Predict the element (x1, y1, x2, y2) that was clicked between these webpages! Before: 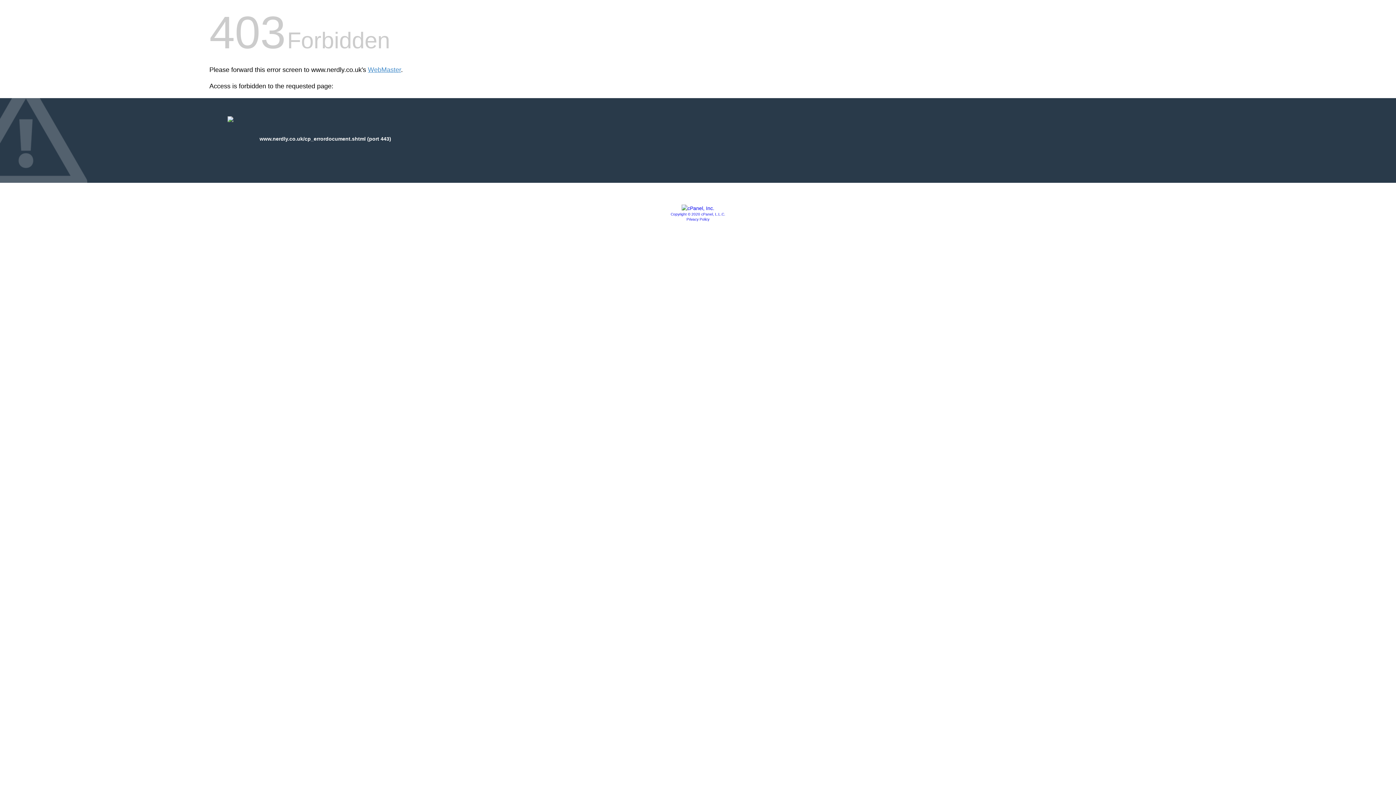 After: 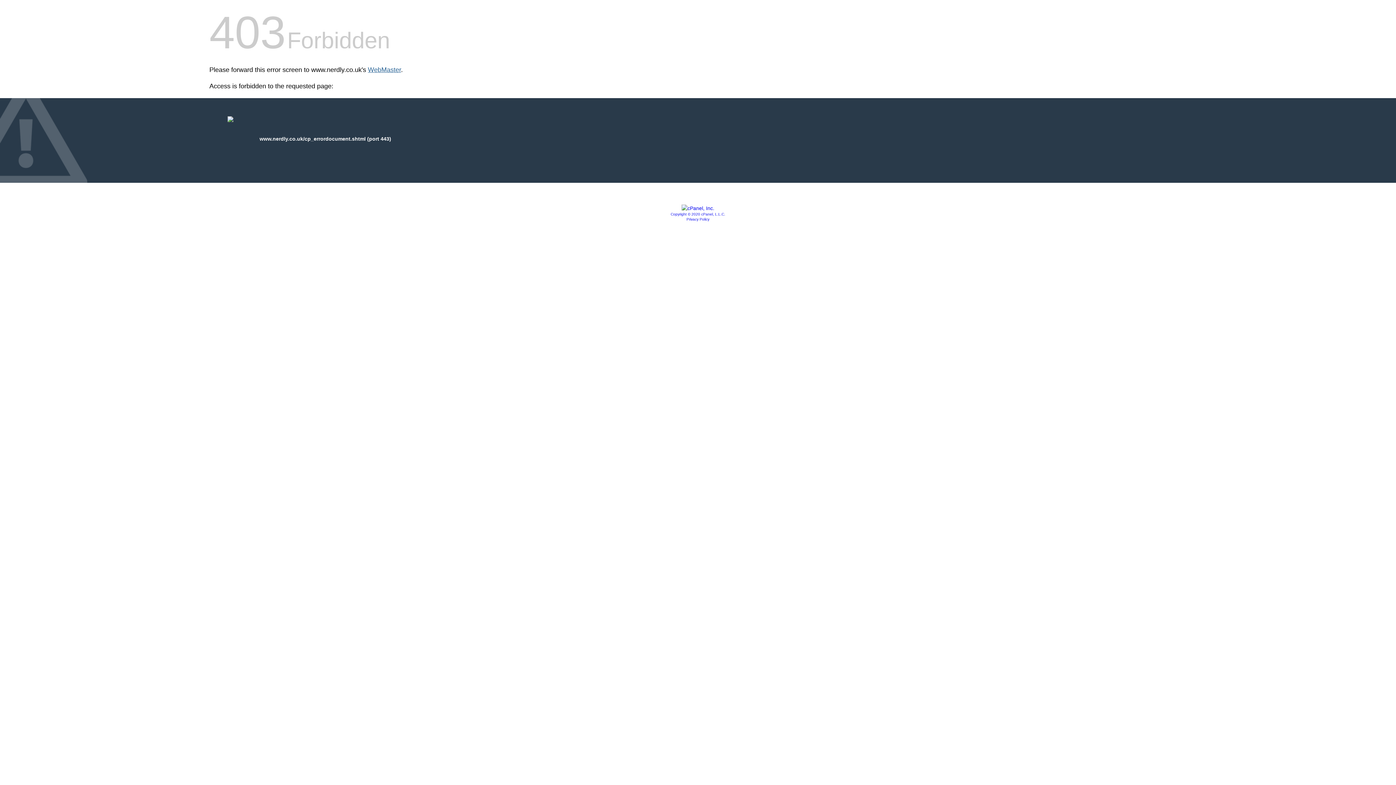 Action: bbox: (368, 66, 401, 73) label: WebMaster